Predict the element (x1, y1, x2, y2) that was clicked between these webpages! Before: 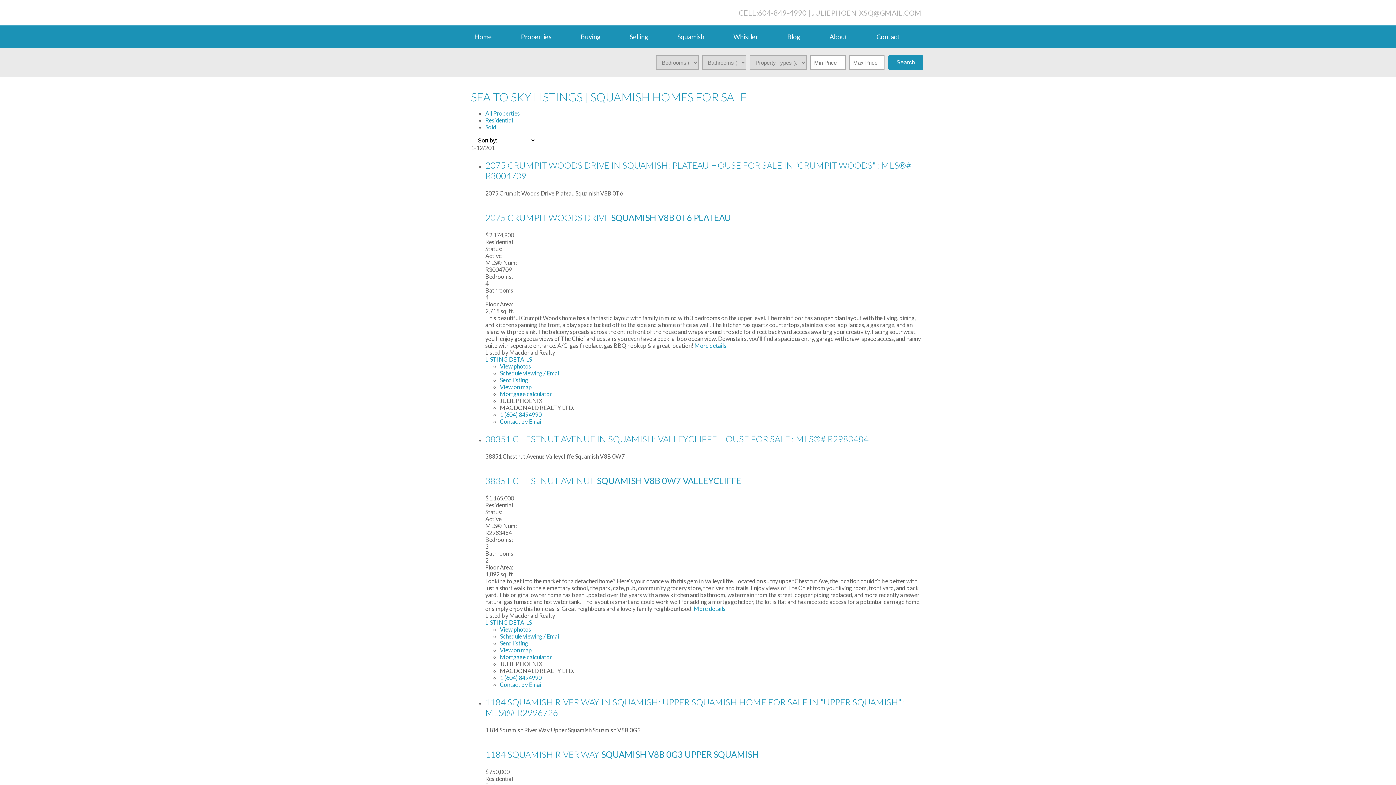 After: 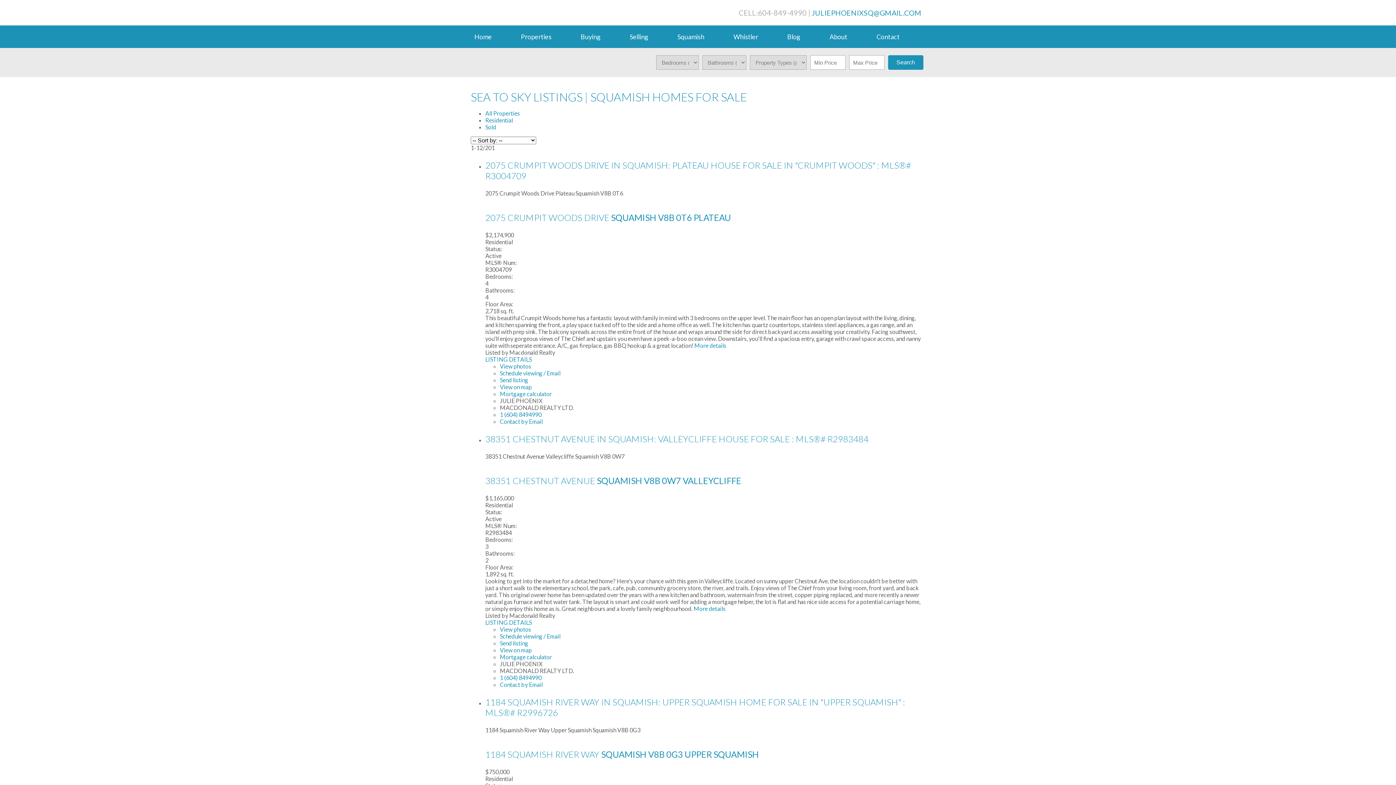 Action: label: JULIEPHOENIXSQ@GMAIL.COM bbox: (812, 8, 921, 17)